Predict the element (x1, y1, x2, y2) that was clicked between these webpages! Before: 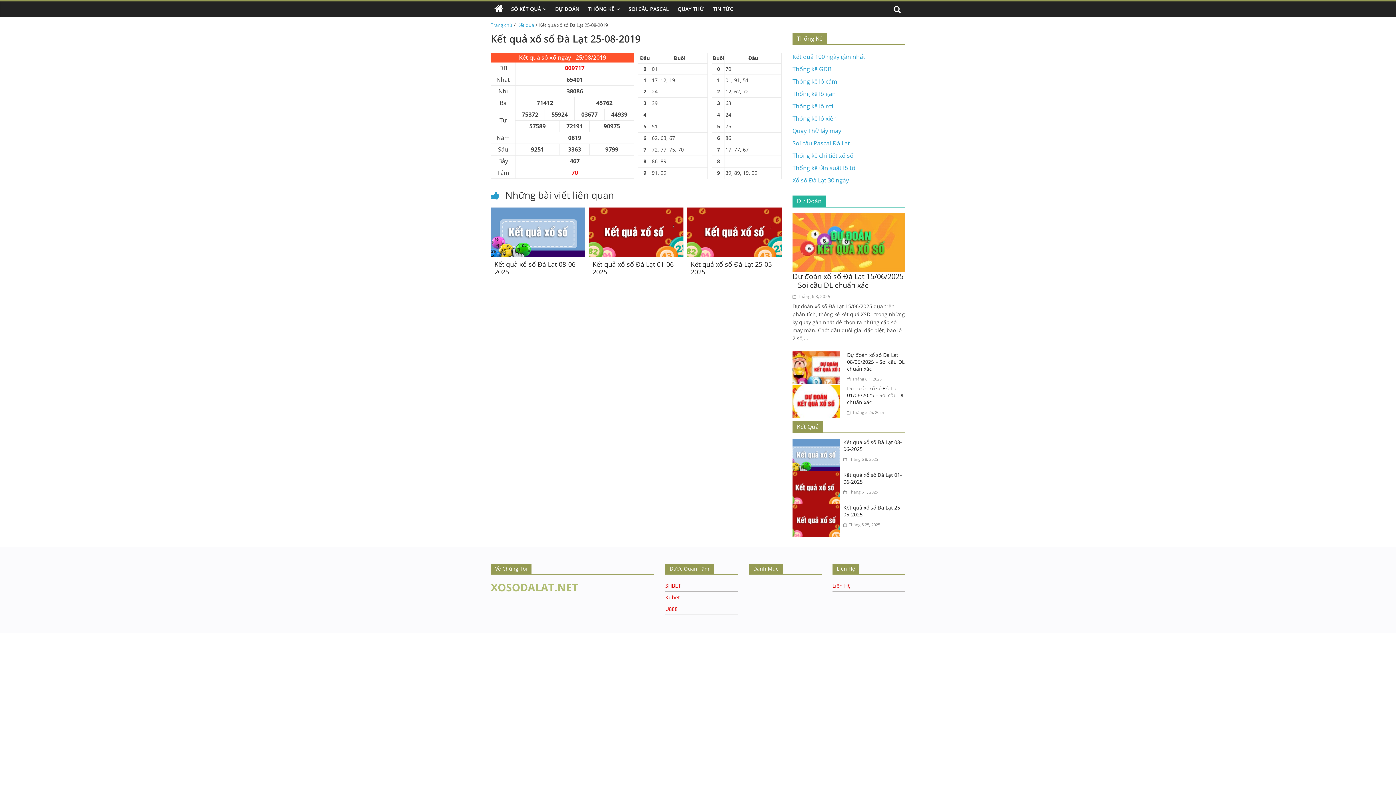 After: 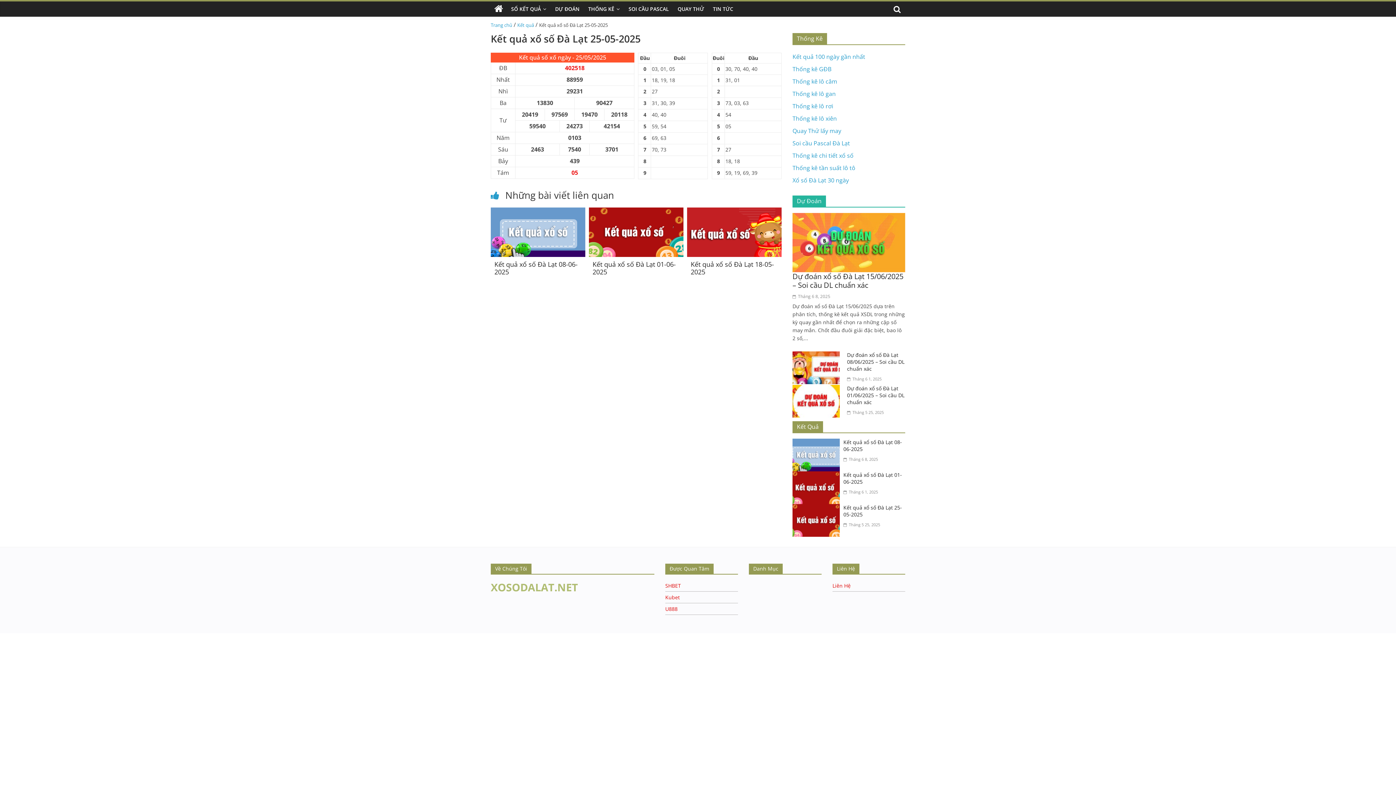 Action: label: Kết quả xổ số Đà Lạt 25-05-2025 bbox: (843, 504, 902, 518)